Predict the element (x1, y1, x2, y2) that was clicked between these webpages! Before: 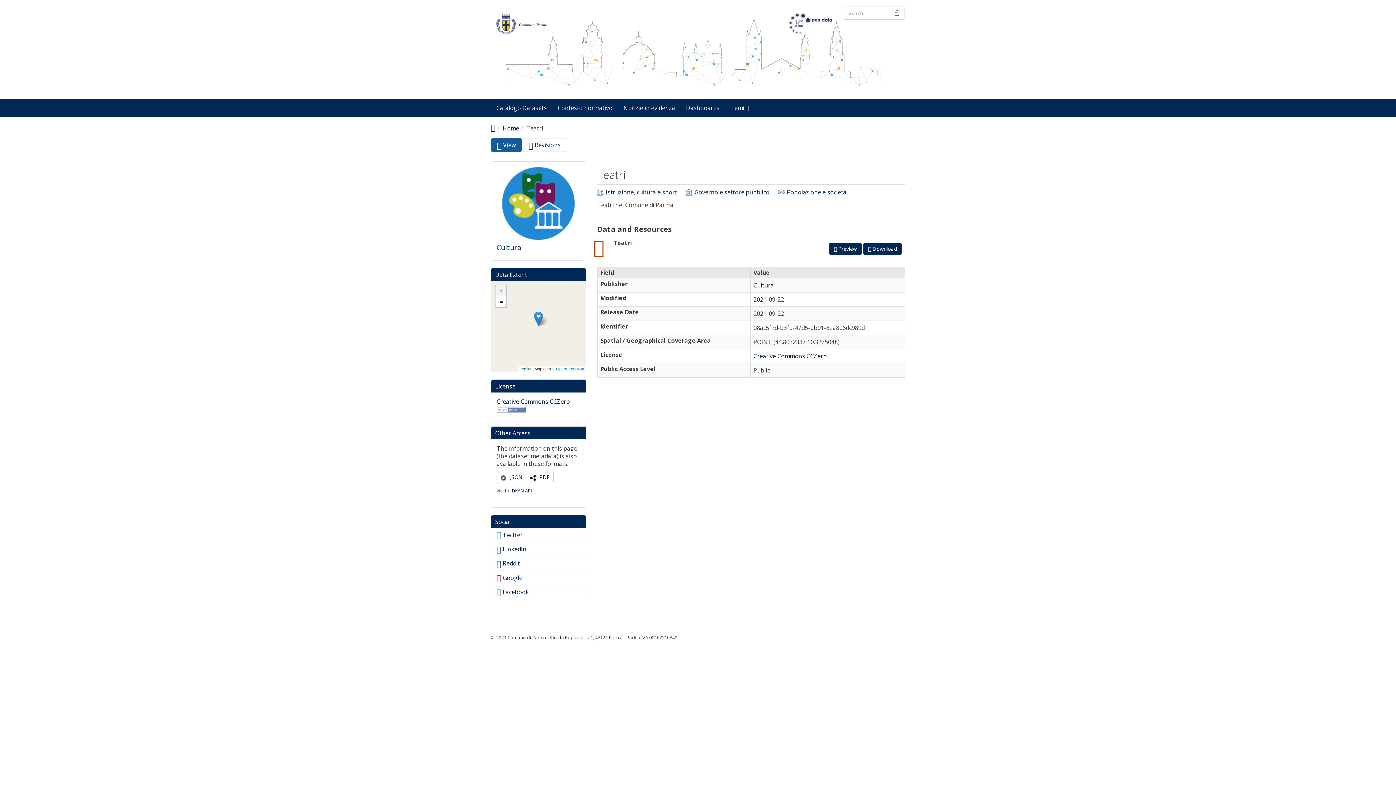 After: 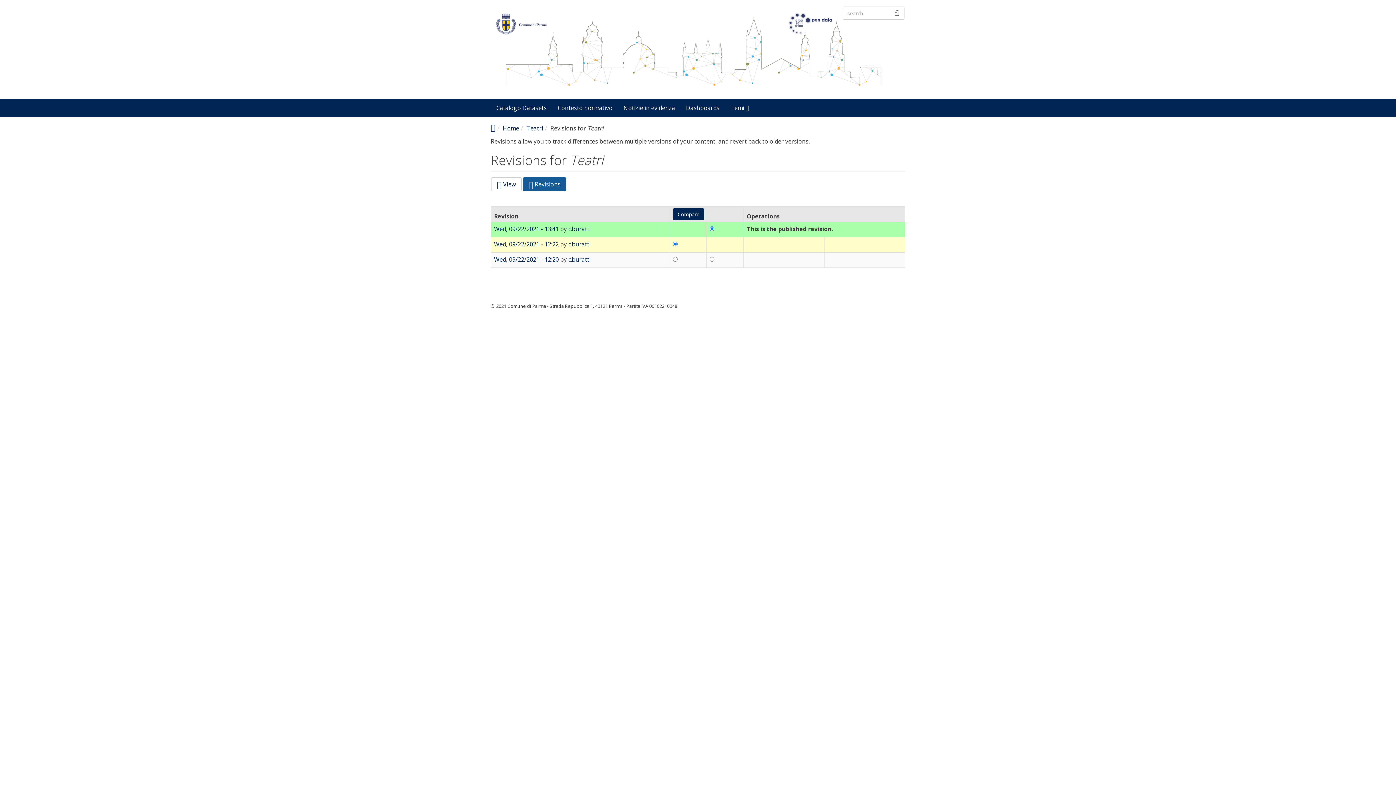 Action: bbox: (522, 138, 566, 152) label:  Revisions